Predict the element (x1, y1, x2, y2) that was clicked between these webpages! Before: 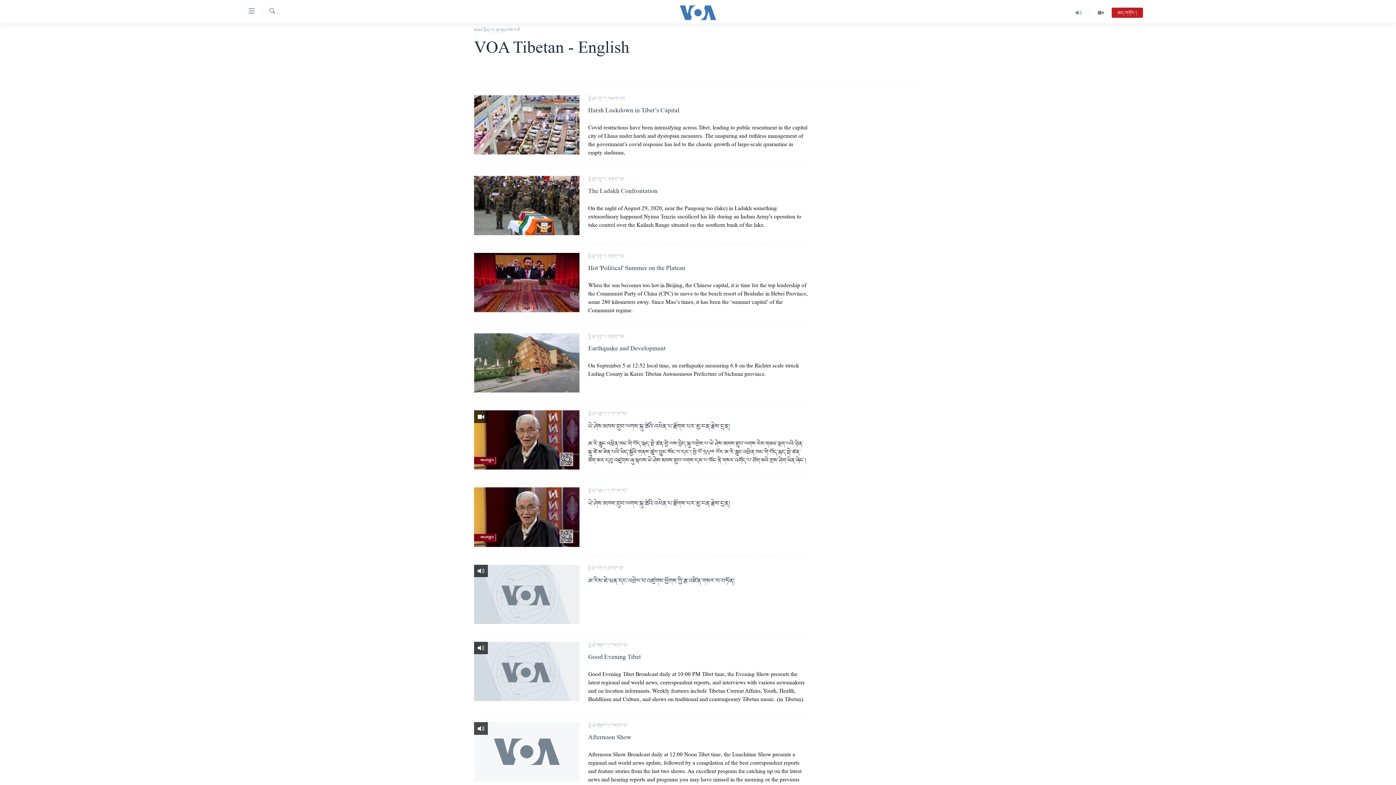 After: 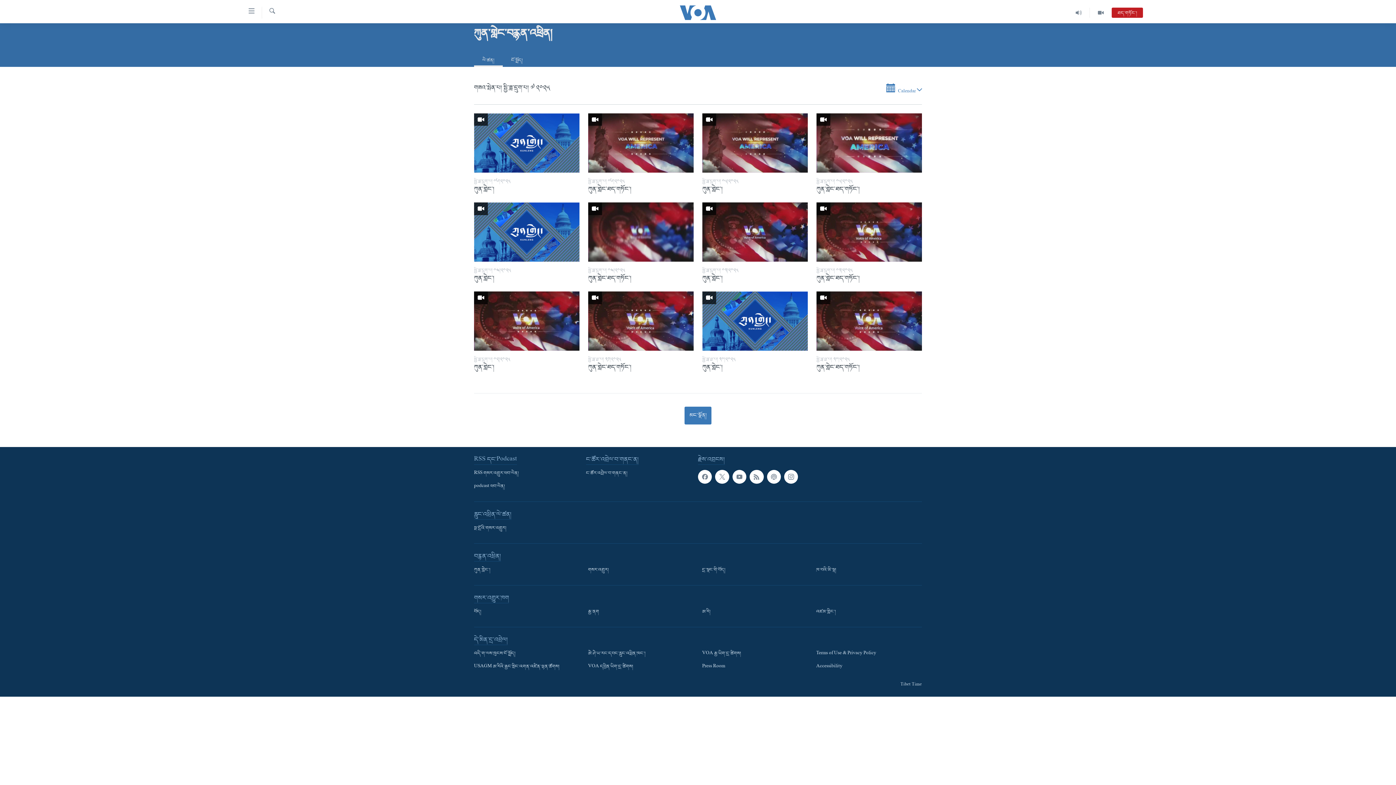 Action: bbox: (1090, 7, 1112, 17)